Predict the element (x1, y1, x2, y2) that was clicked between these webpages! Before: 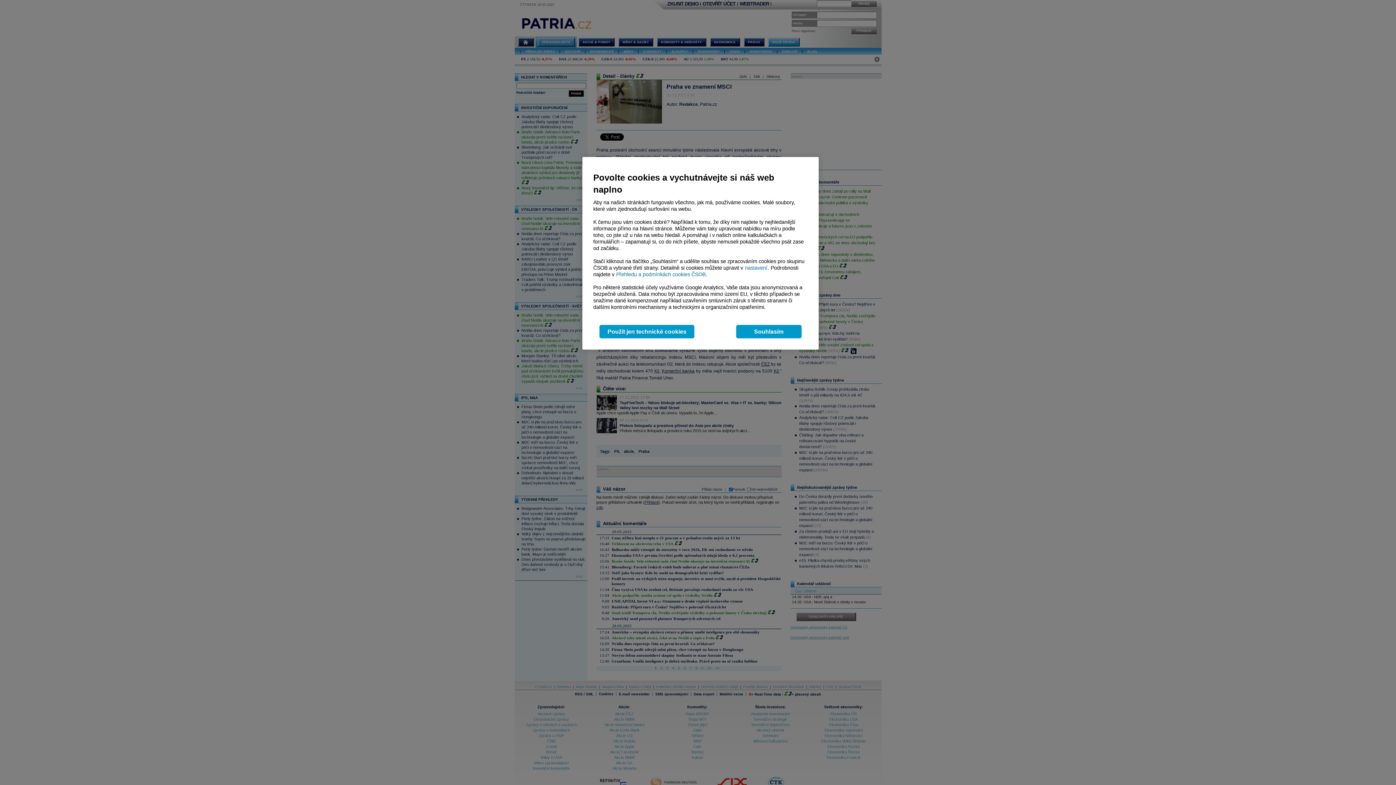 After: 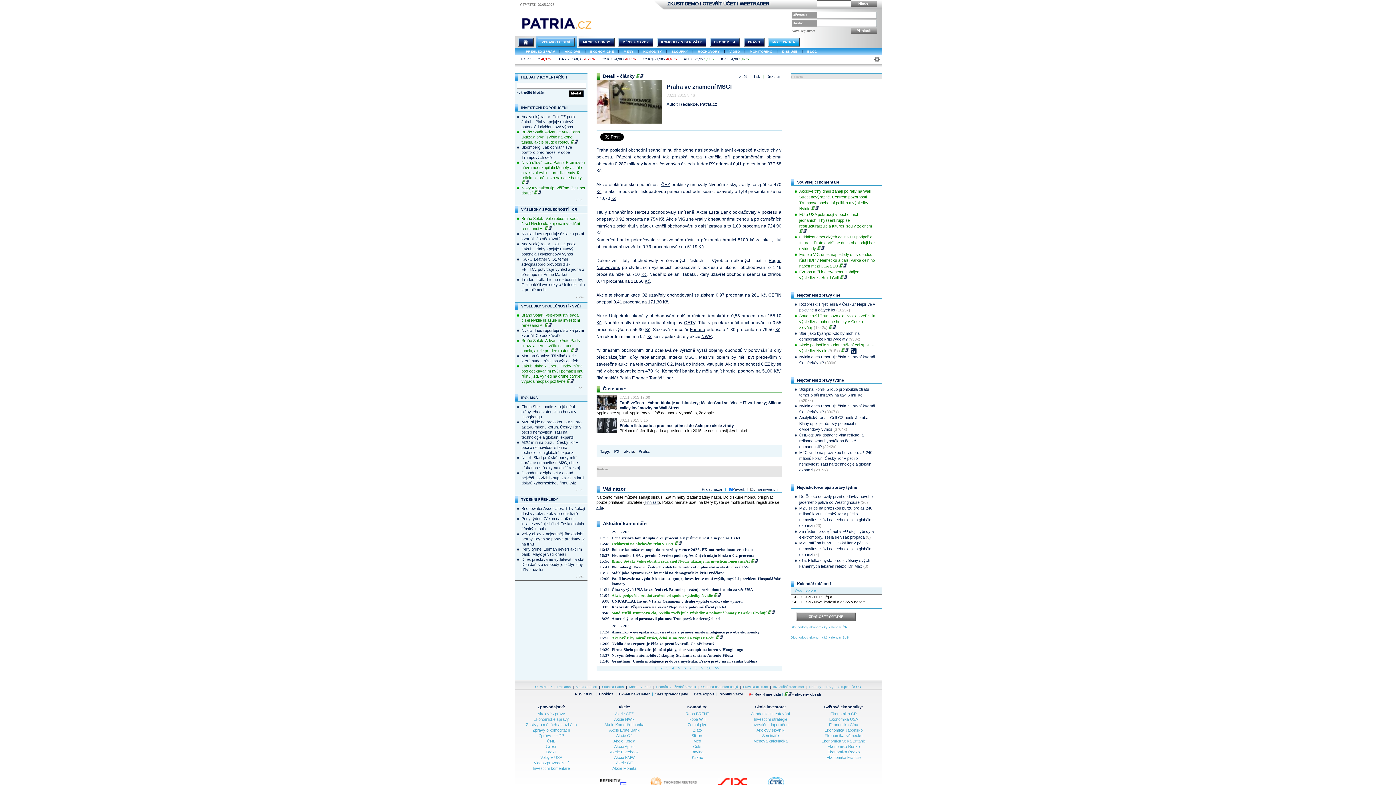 Action: label: Použít jen technické cookies bbox: (599, 325, 694, 338)